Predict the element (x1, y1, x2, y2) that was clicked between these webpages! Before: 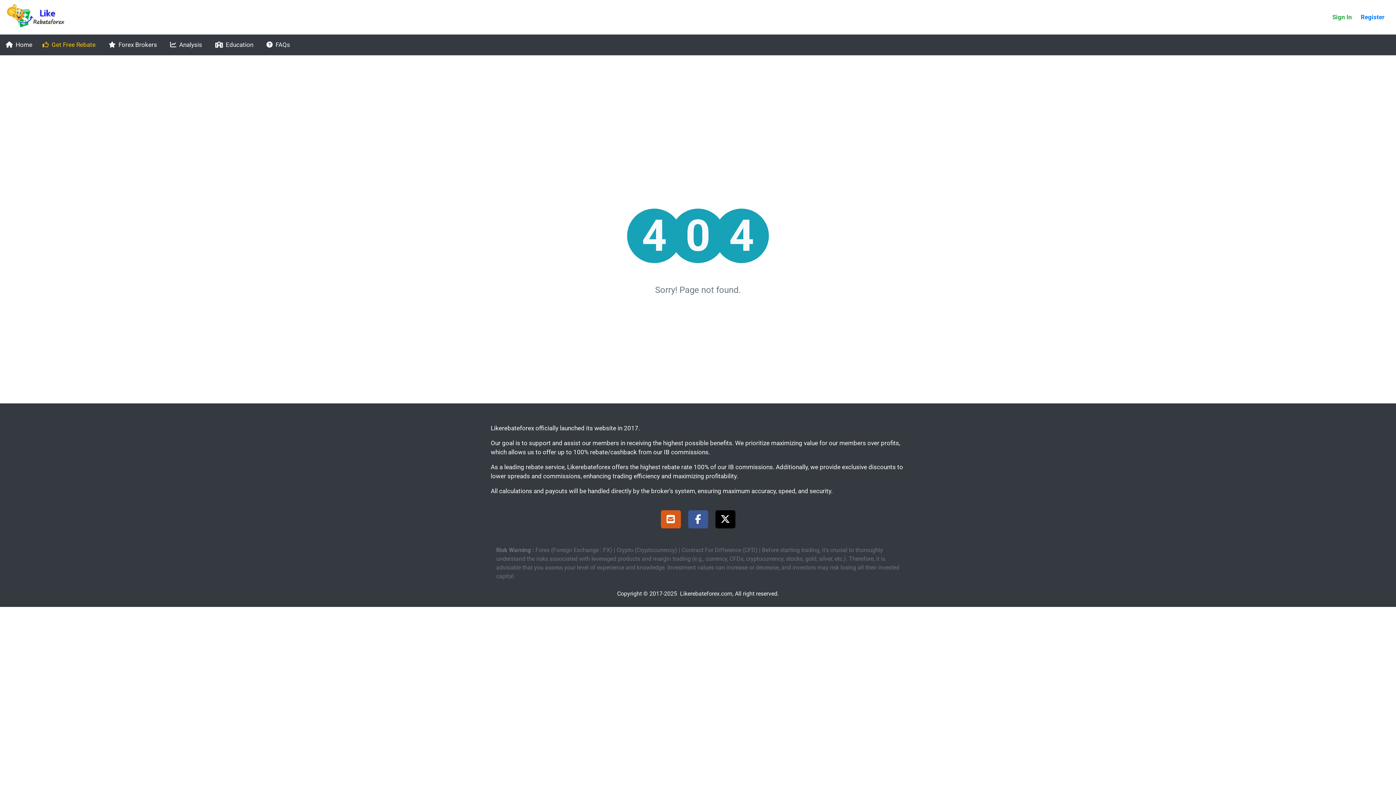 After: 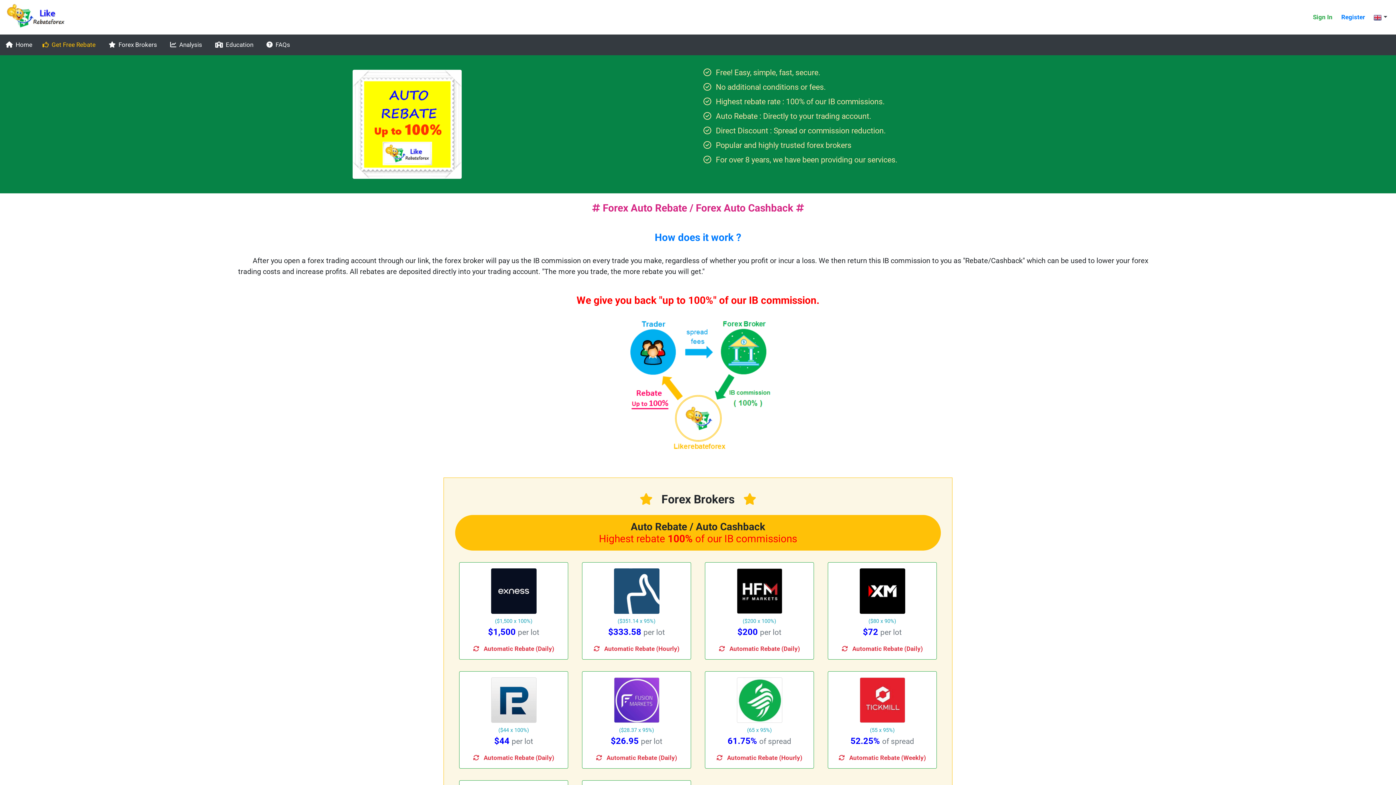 Action: label: Likerebateforex bbox: (5, 2, 72, 31)